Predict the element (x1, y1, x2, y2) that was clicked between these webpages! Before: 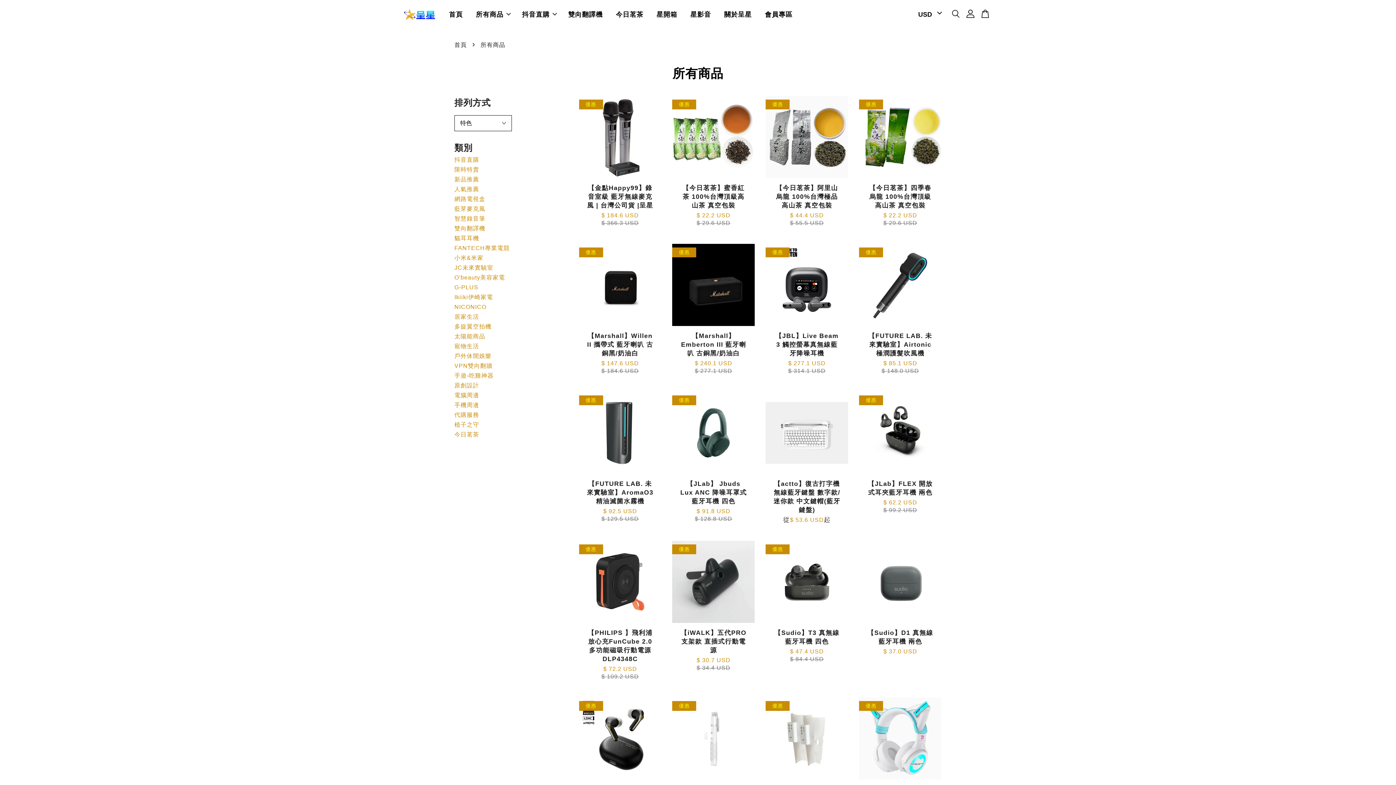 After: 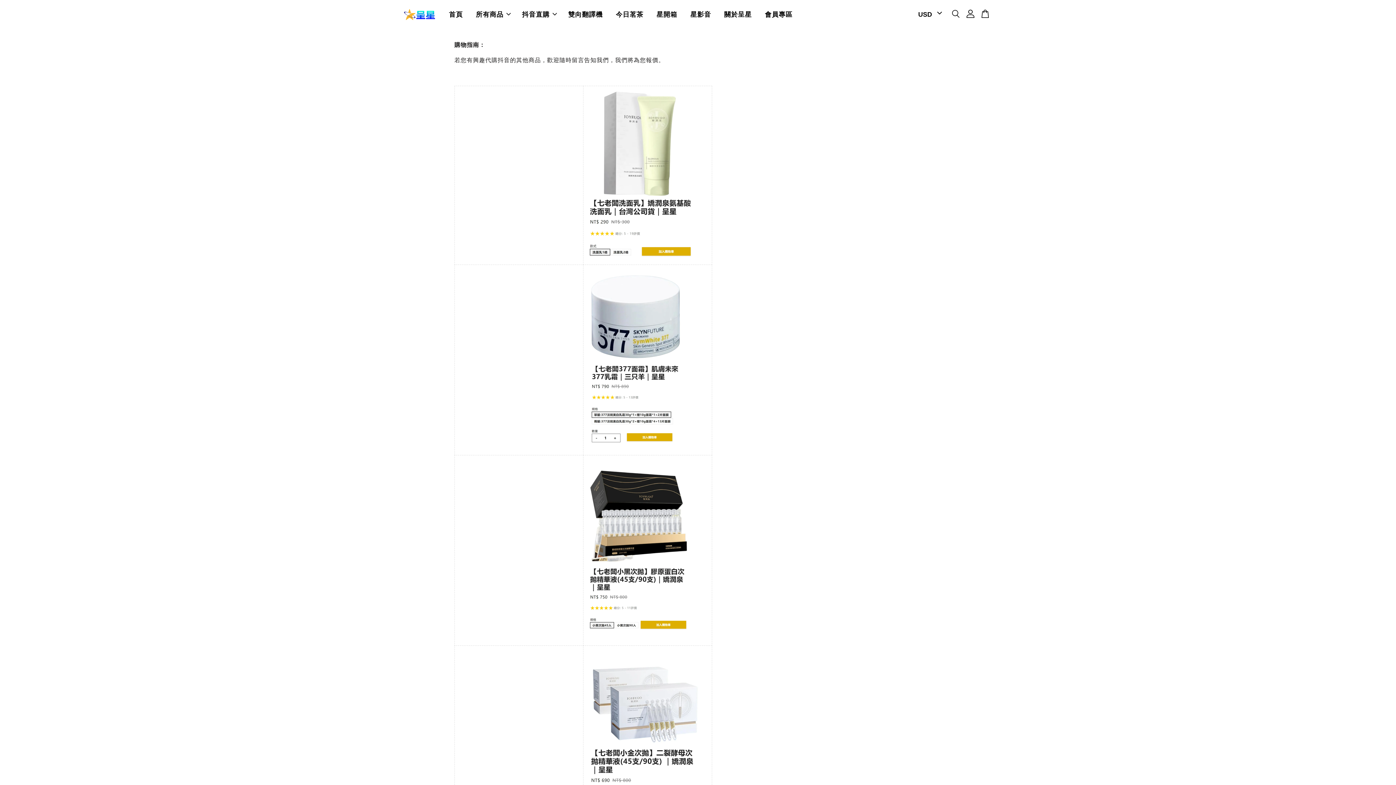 Action: label: 星影音 bbox: (685, 3, 716, 25)